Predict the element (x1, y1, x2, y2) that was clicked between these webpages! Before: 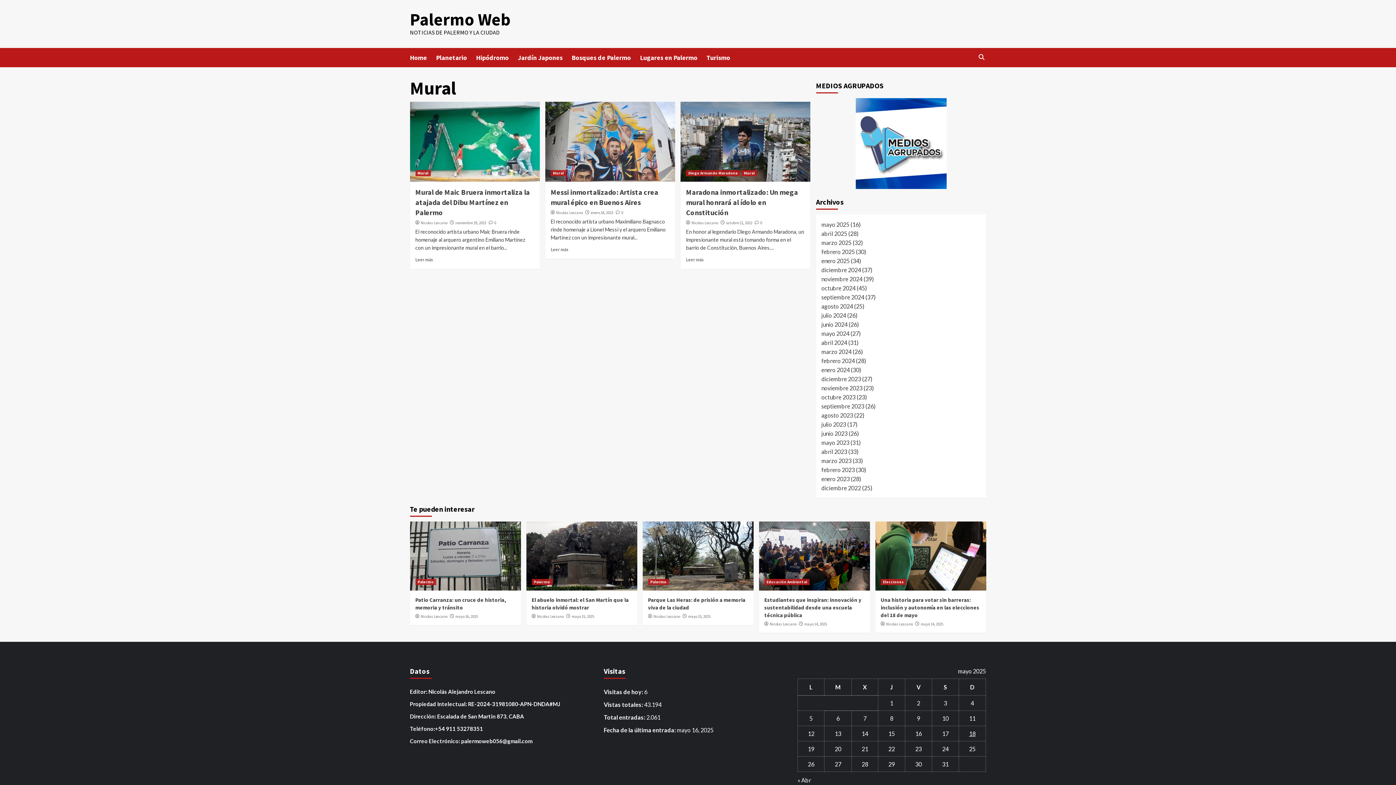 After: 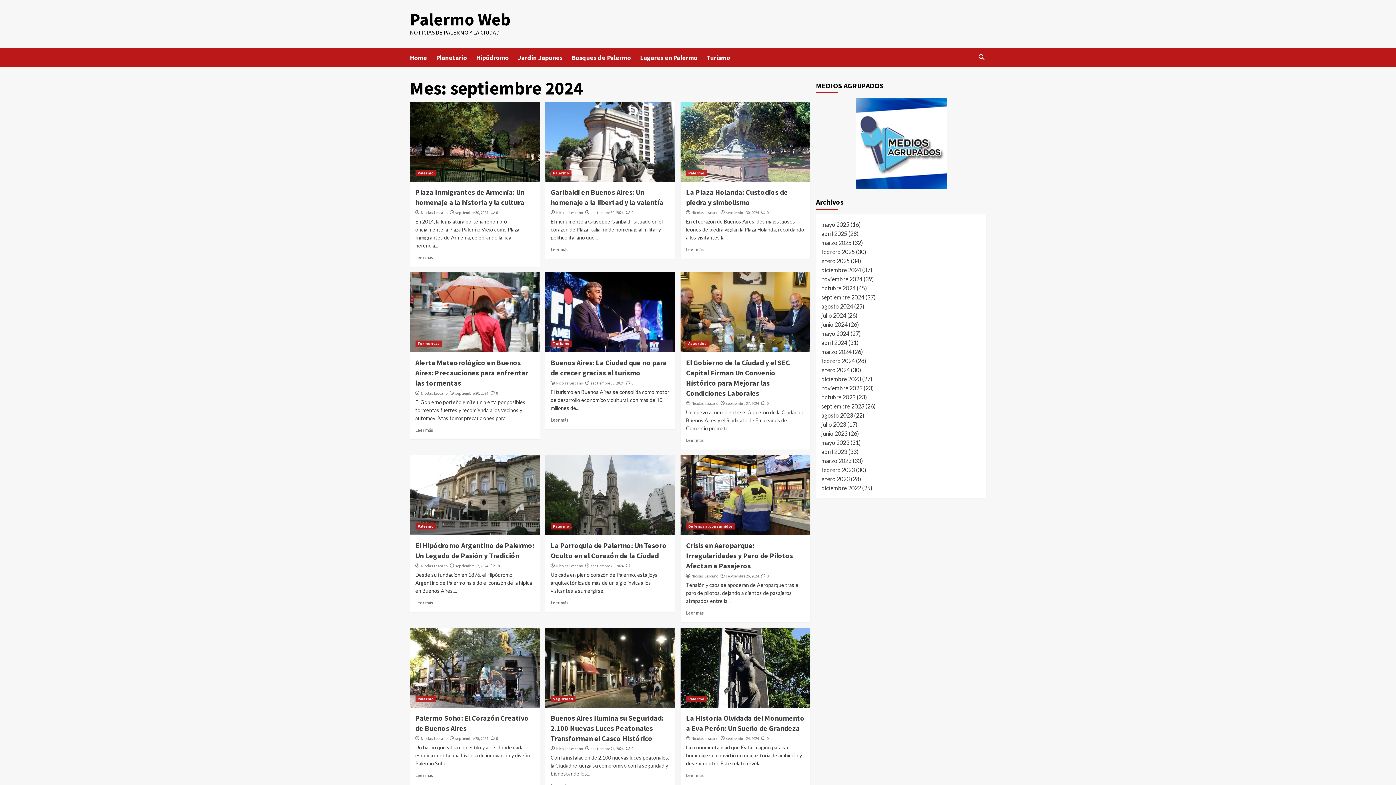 Action: label: septiembre 2024 bbox: (821, 293, 864, 300)